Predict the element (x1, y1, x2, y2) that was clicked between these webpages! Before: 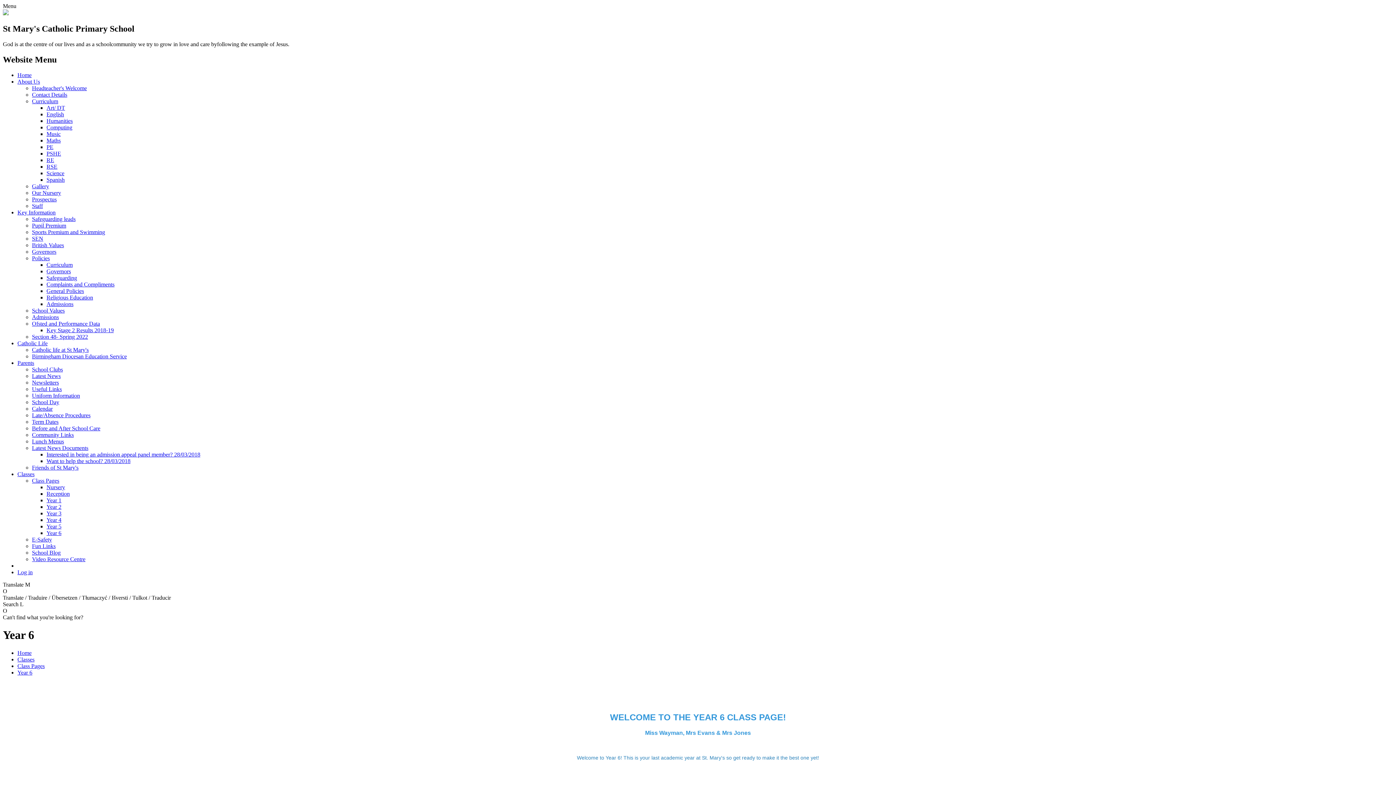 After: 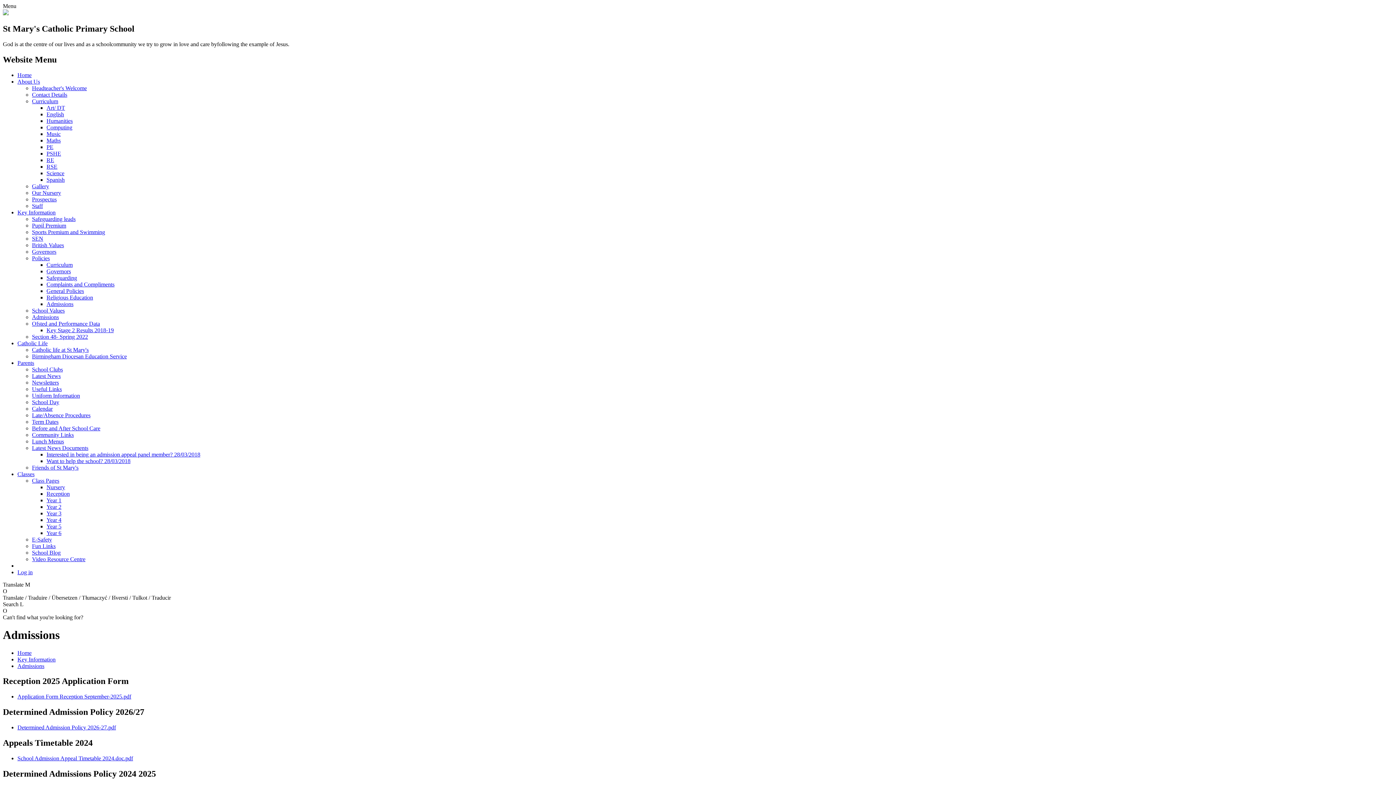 Action: label: Admissions bbox: (32, 314, 58, 320)